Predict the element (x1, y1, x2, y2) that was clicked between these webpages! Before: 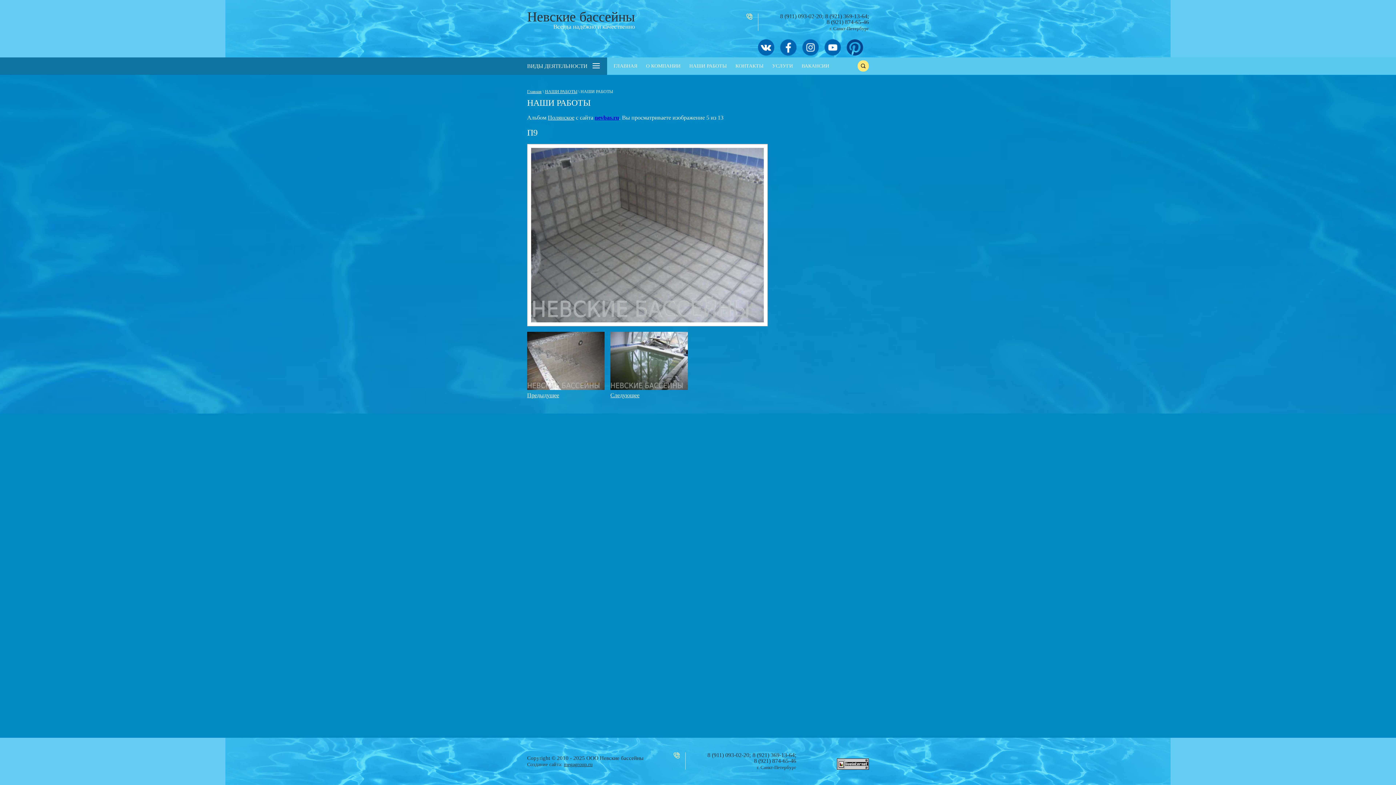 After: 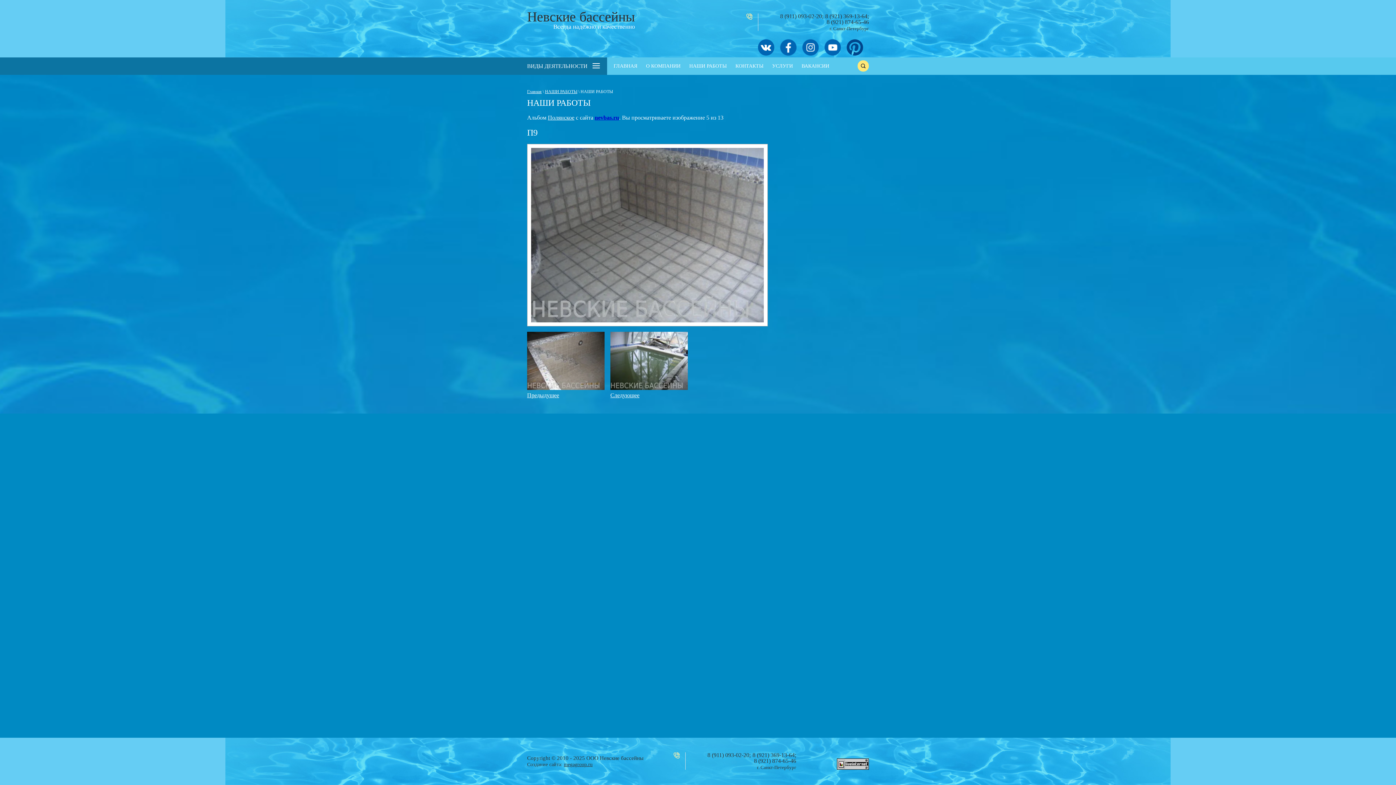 Action: bbox: (707, 752, 749, 758) label: 8 (911) 093-02-20